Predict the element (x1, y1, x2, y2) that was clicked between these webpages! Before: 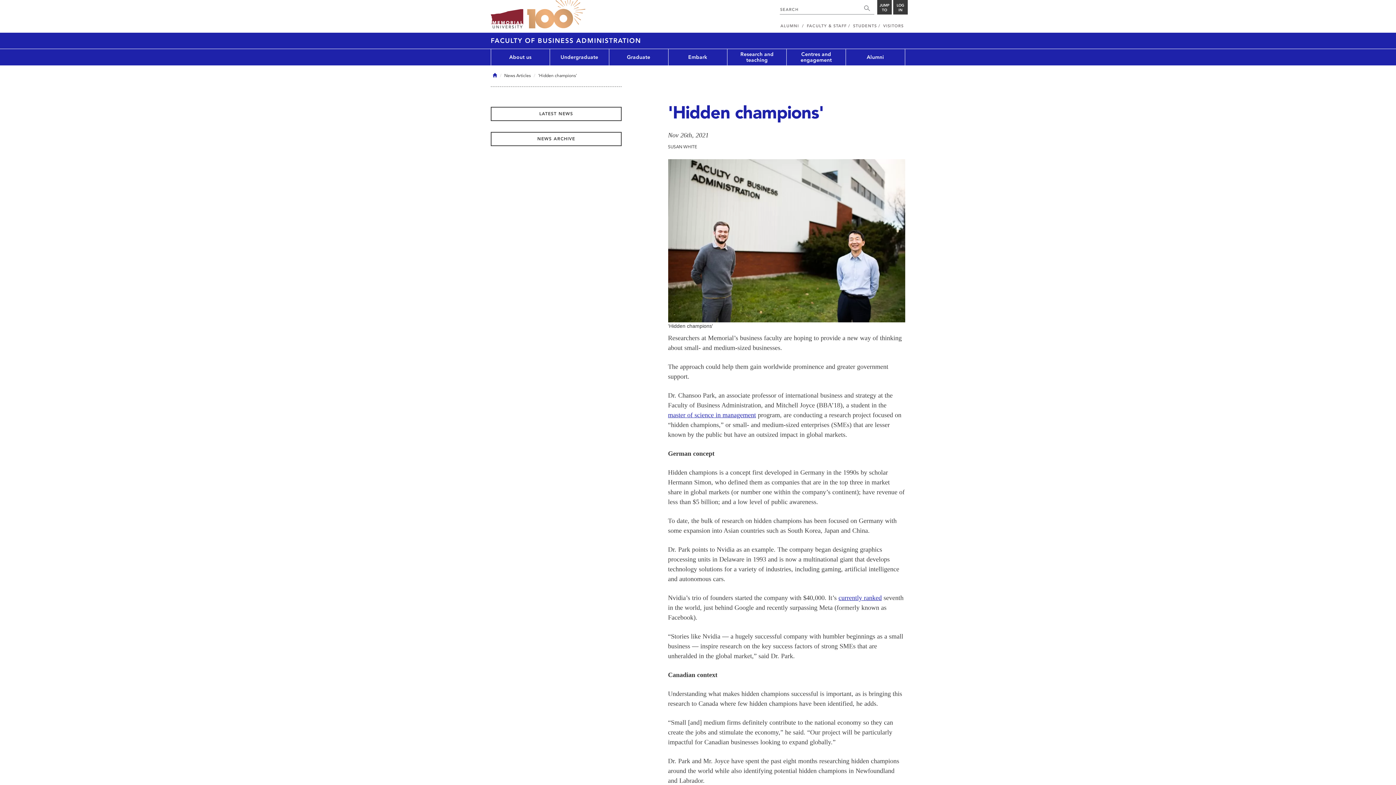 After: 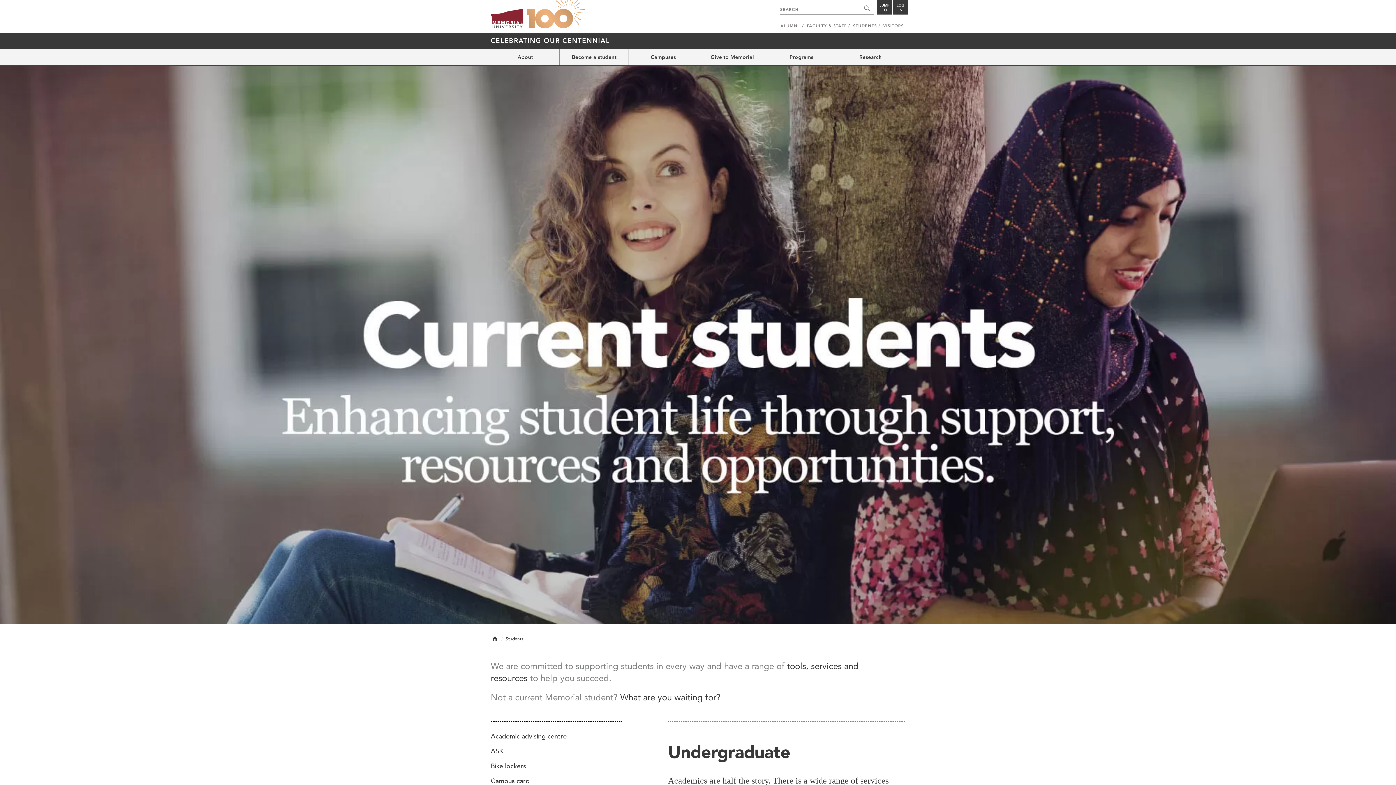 Action: label: STUDENTS bbox: (853, 22, 877, 32)